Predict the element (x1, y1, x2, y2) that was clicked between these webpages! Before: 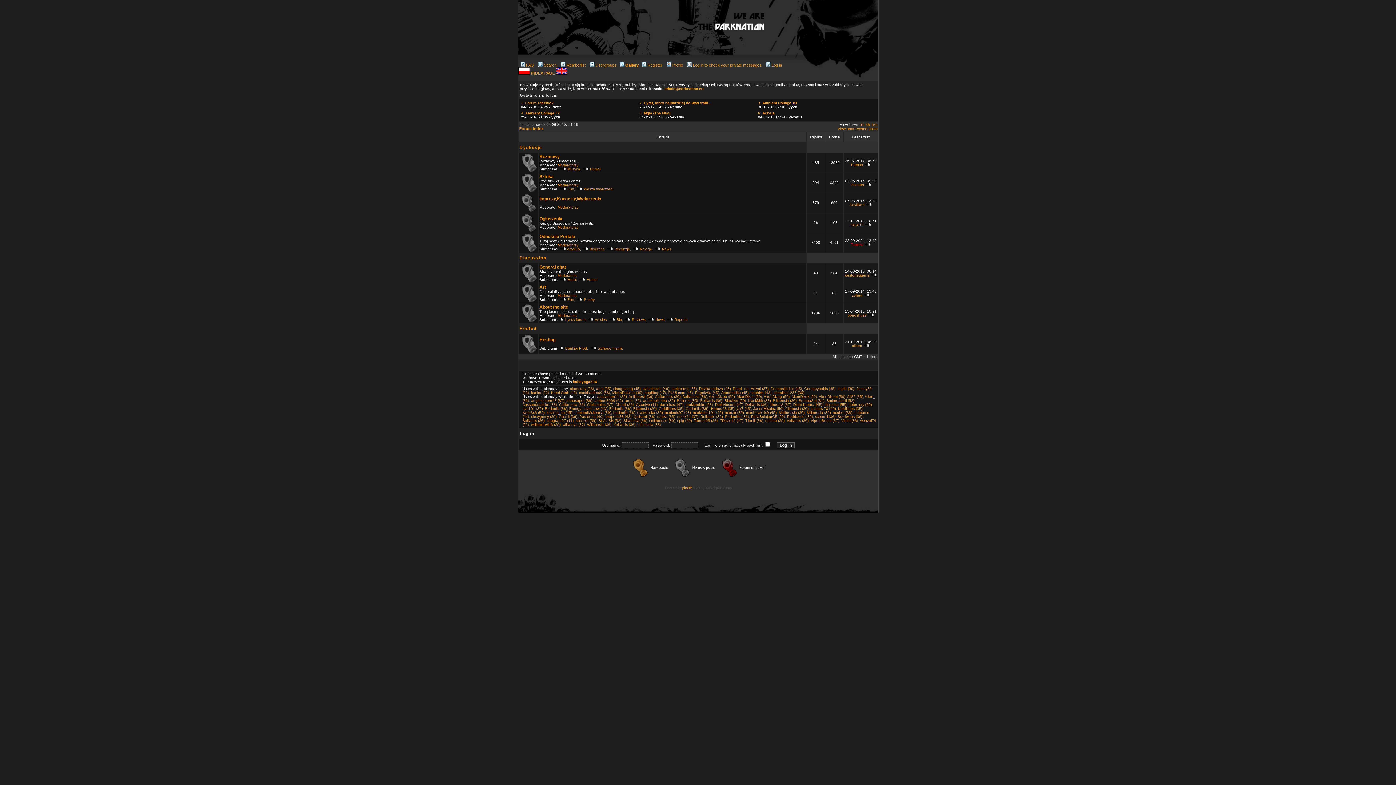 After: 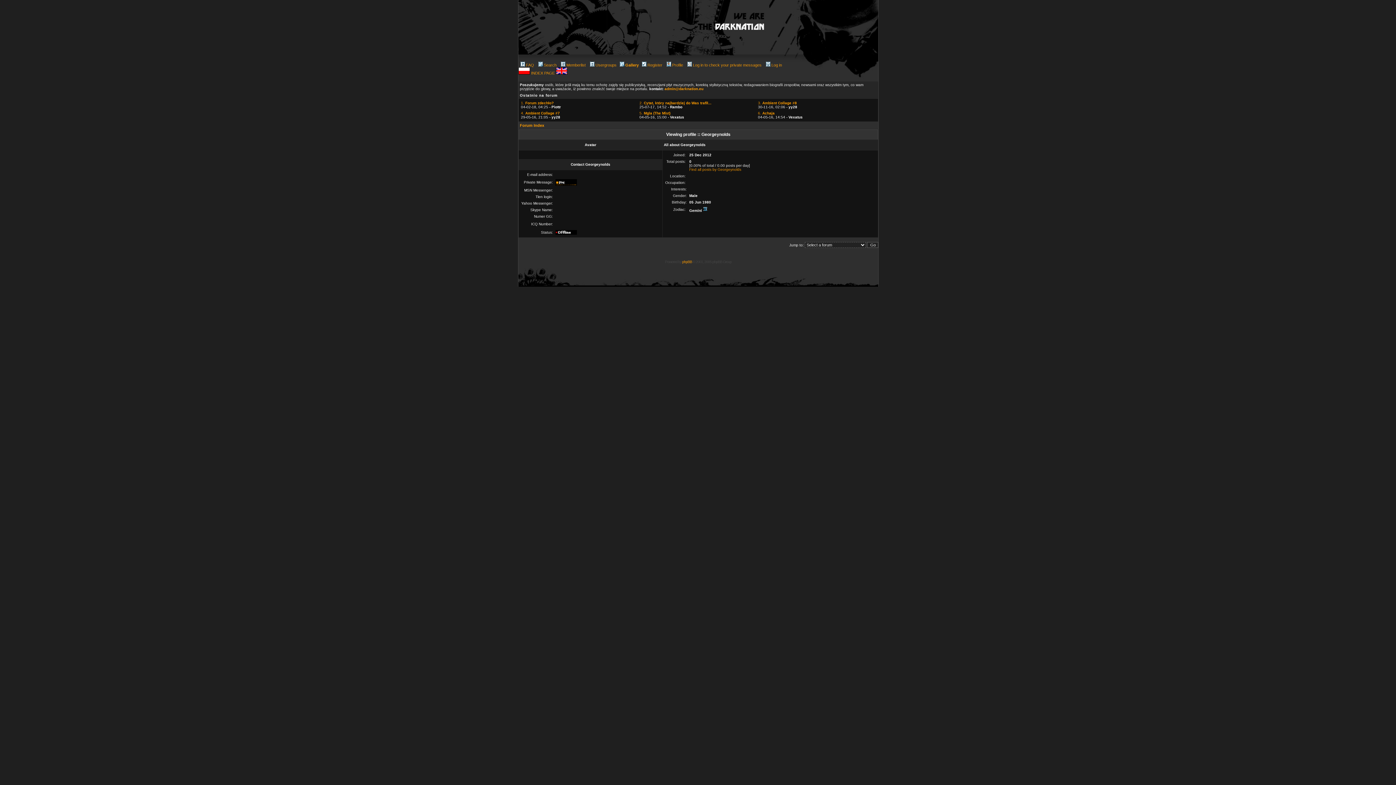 Action: label: Georgeynolds (45) bbox: (804, 386, 835, 390)